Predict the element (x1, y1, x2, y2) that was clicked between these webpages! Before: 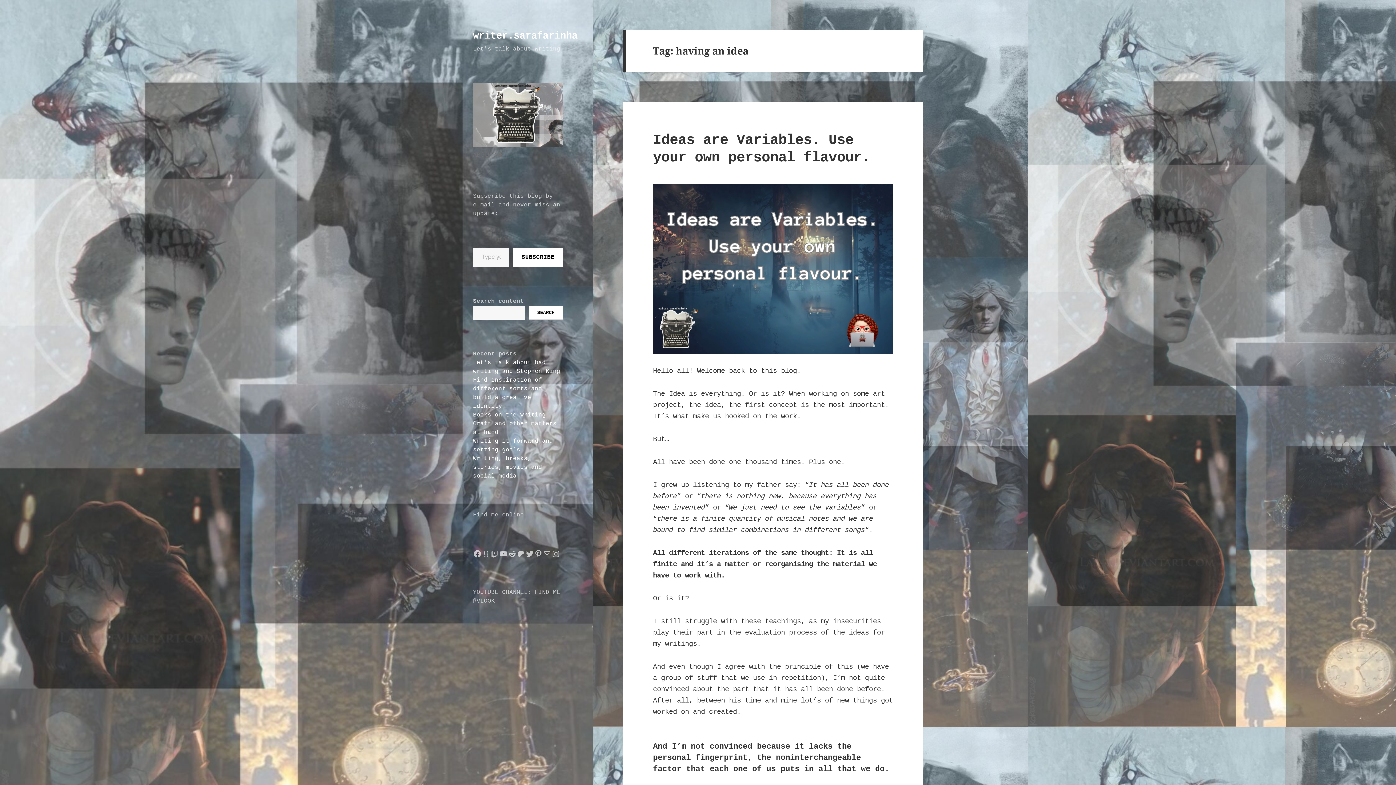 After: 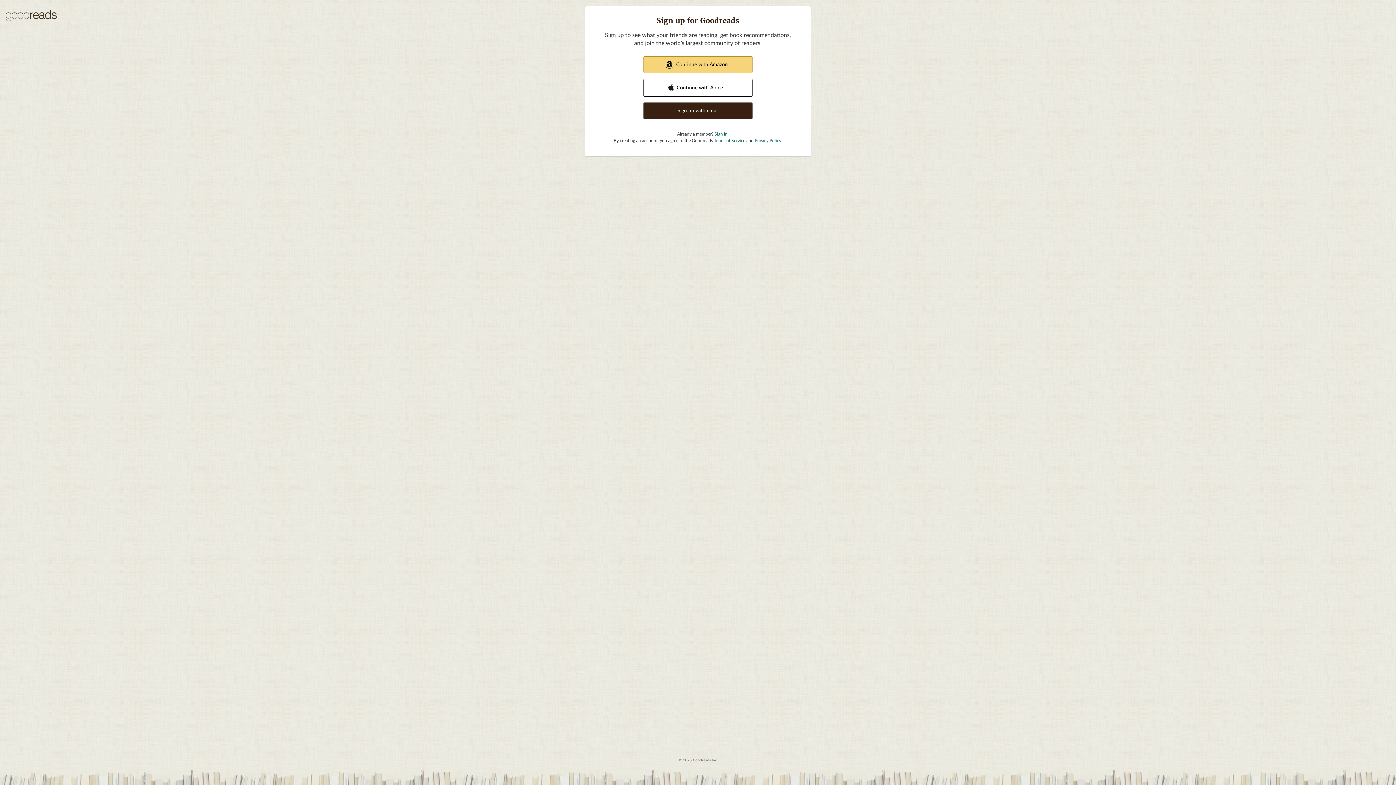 Action: bbox: (481, 549, 490, 558) label: Goodreads